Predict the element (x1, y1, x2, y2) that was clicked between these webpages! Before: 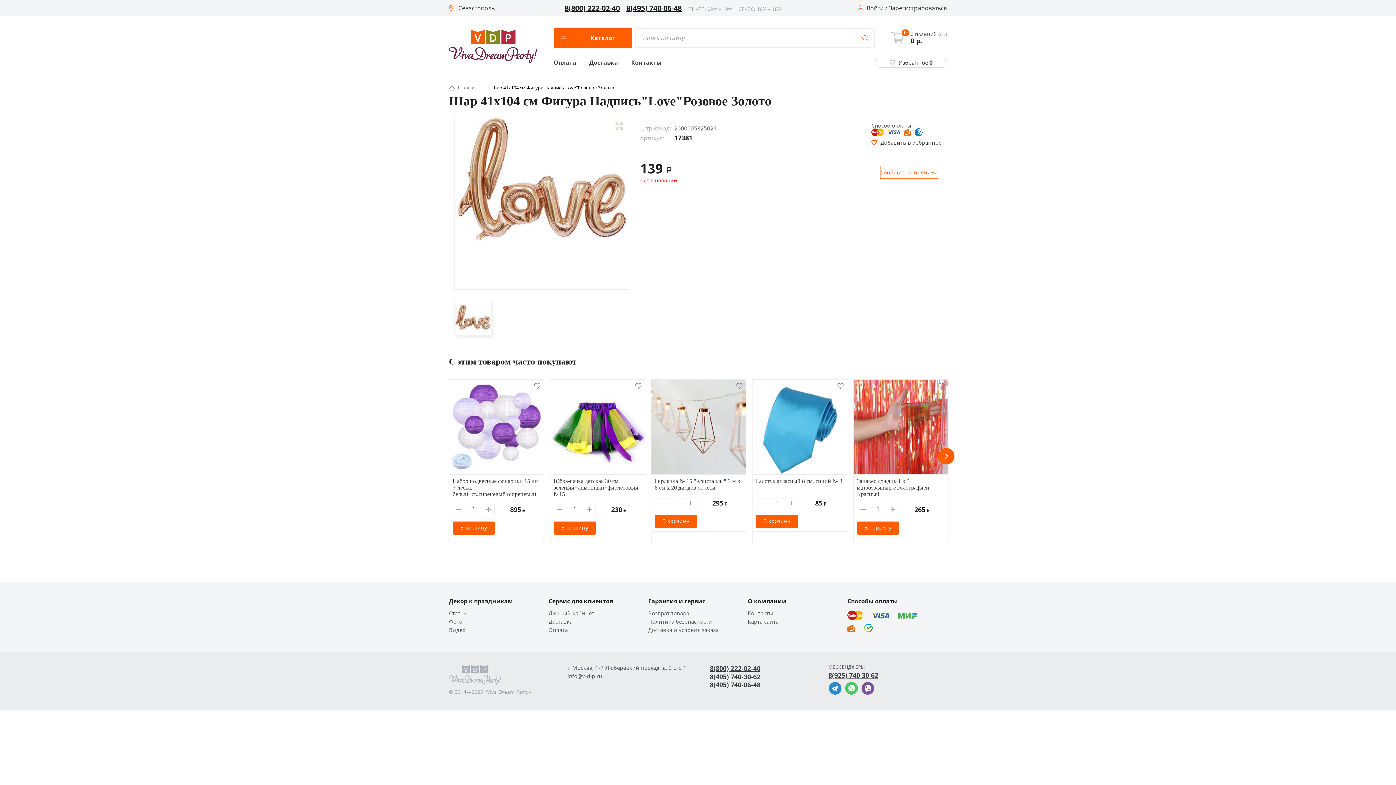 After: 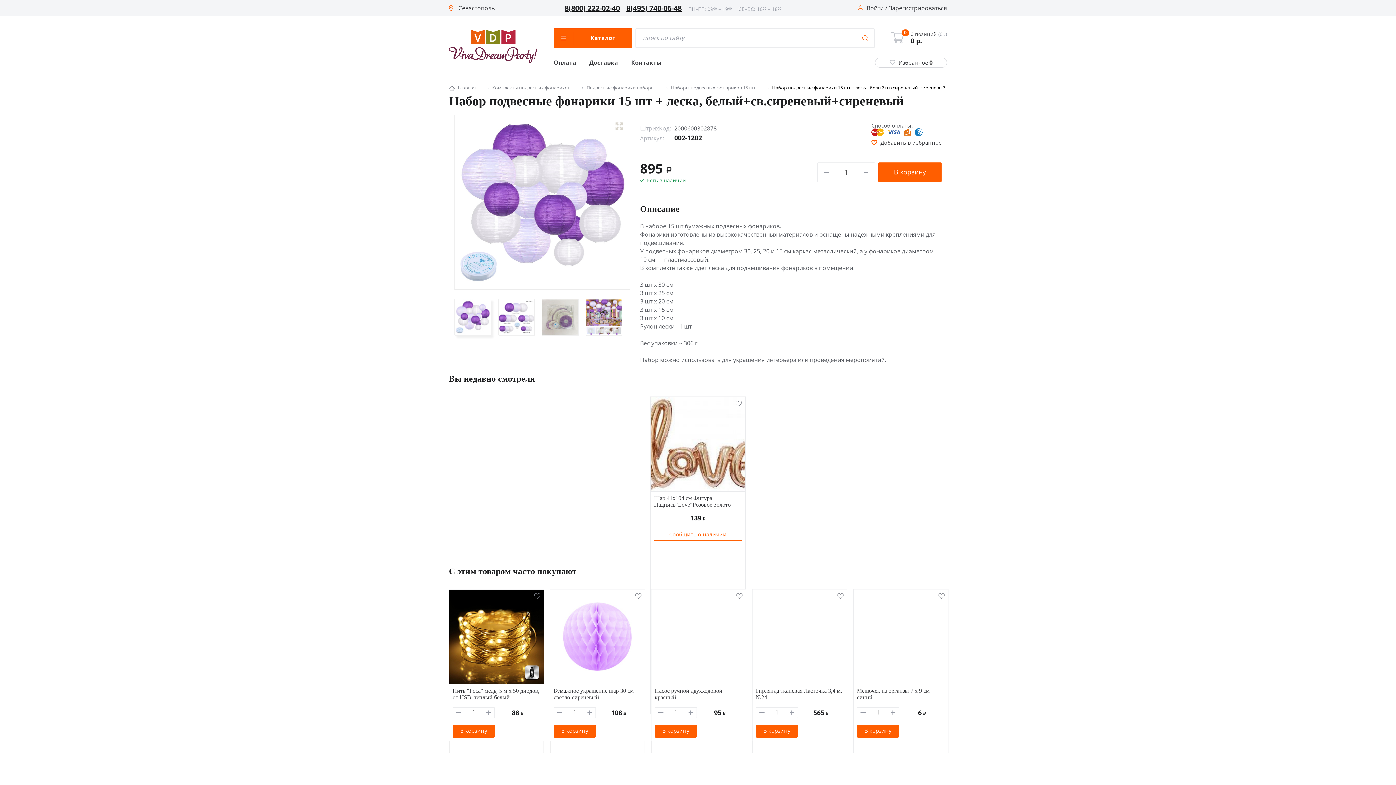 Action: bbox: (449, 380, 543, 475)